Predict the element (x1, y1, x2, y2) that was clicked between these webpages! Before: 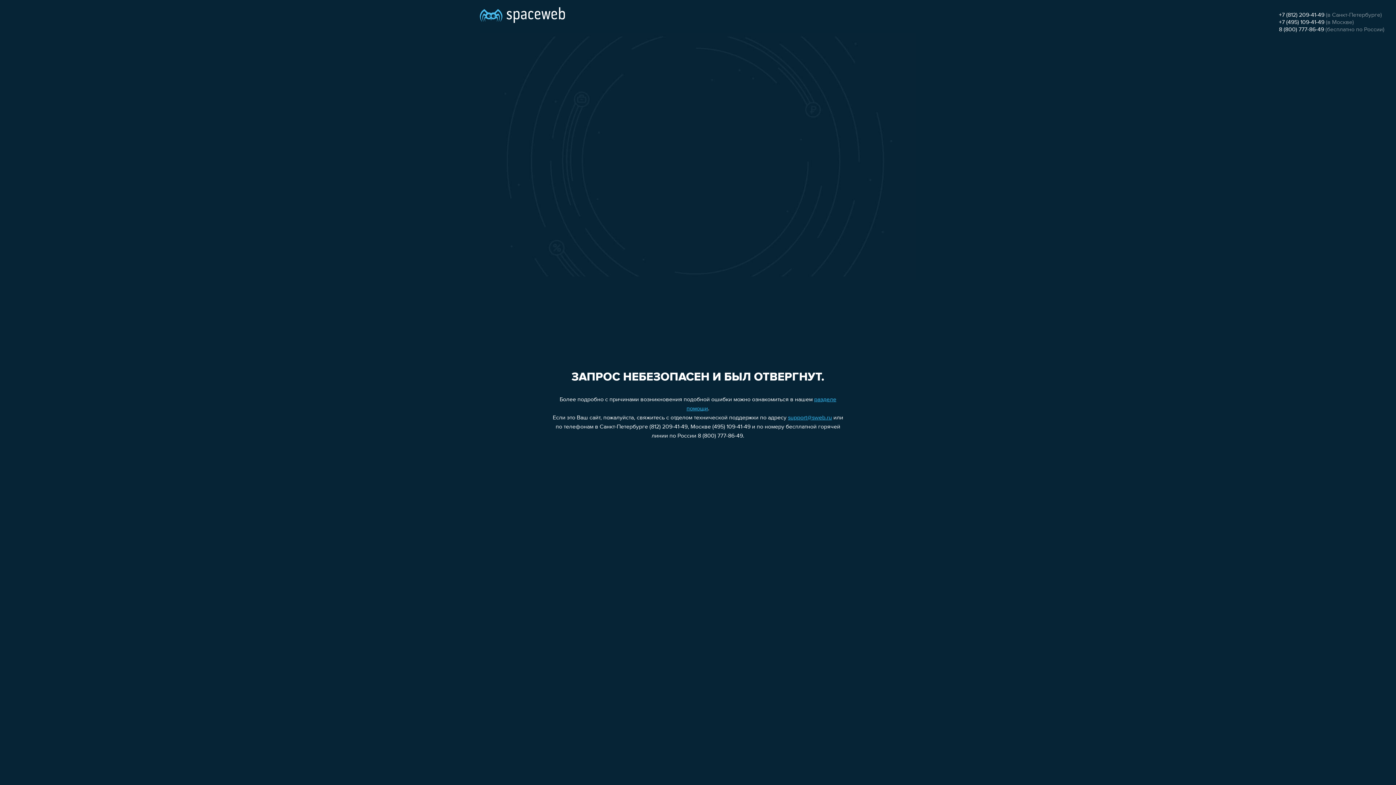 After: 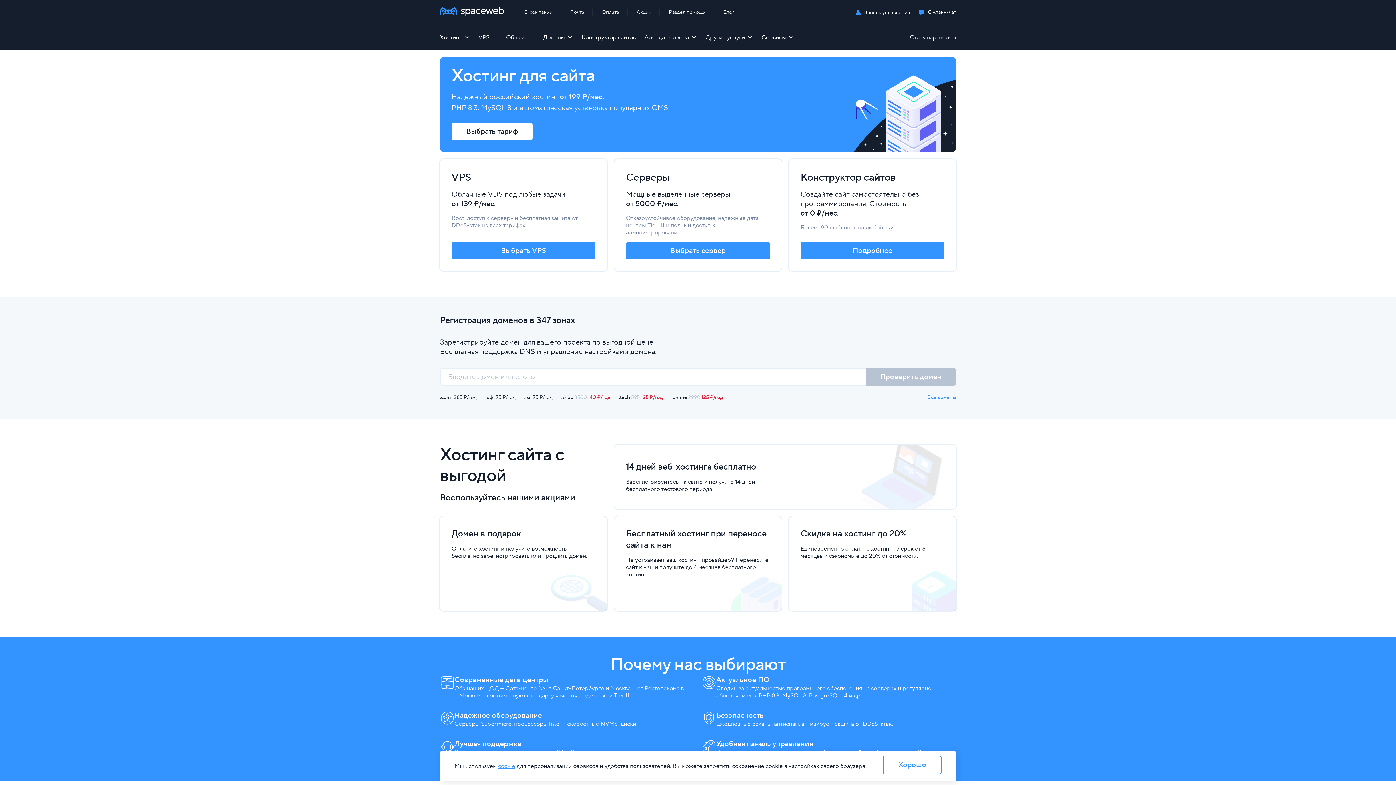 Action: bbox: (480, 0, 565, 25)